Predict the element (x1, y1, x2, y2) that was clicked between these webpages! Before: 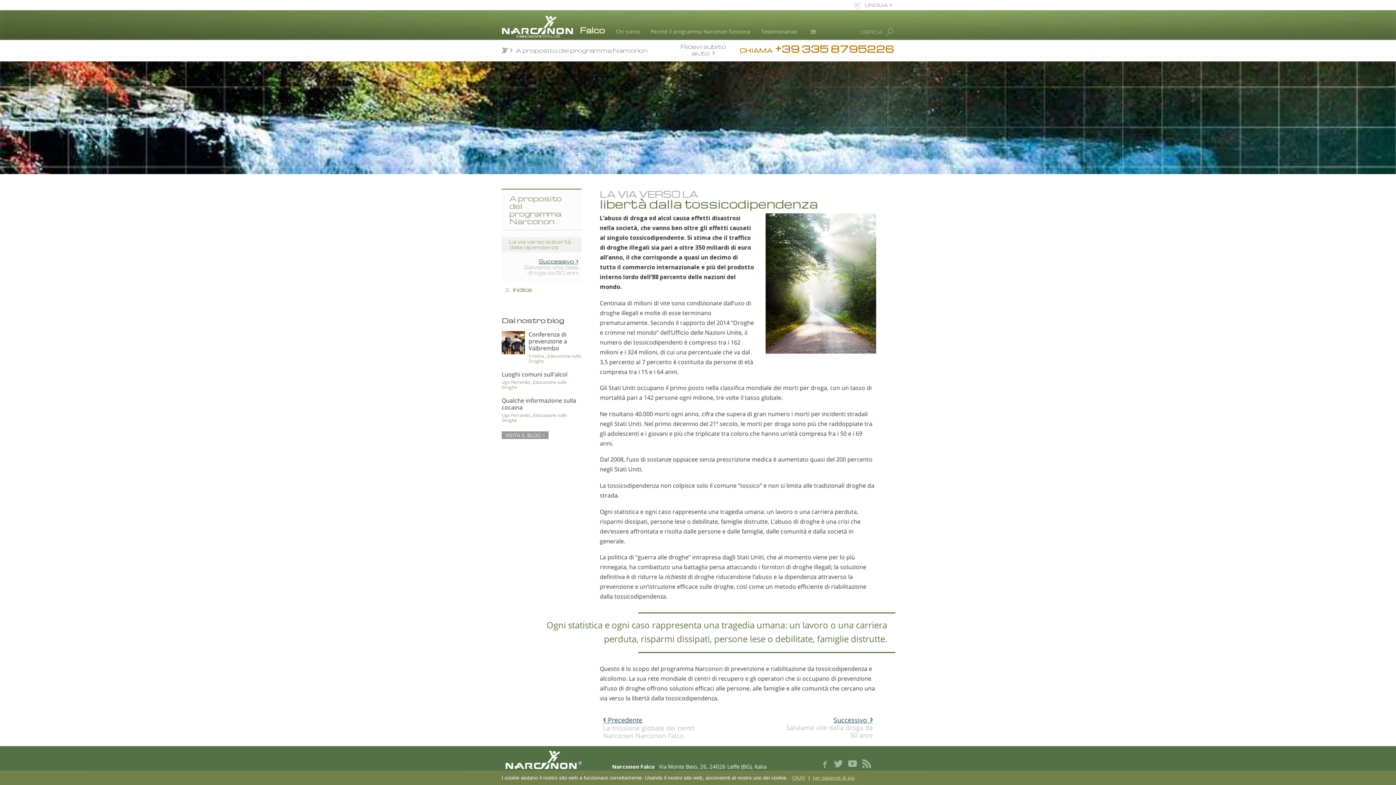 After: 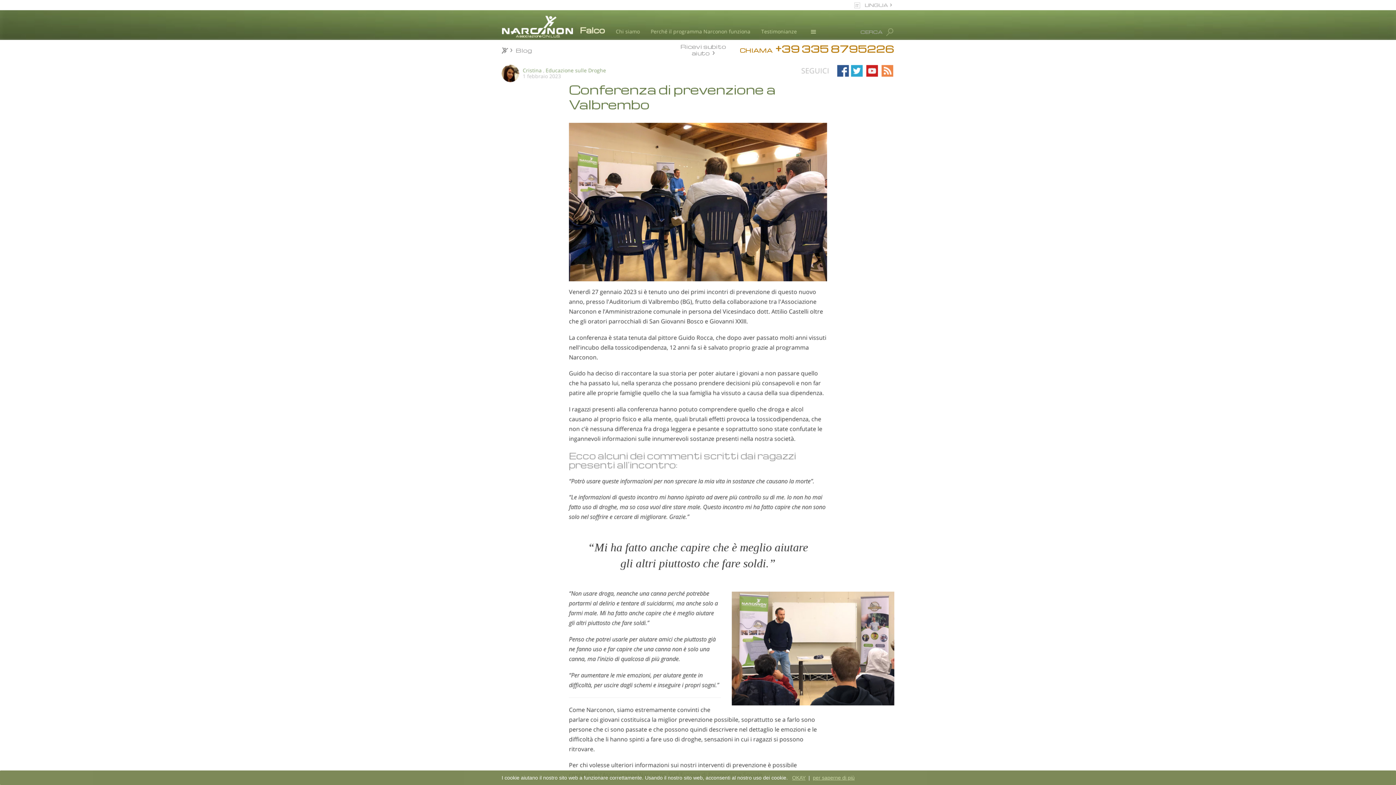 Action: label: Conferenza di prevenzione a Valbrembo bbox: (528, 330, 567, 352)